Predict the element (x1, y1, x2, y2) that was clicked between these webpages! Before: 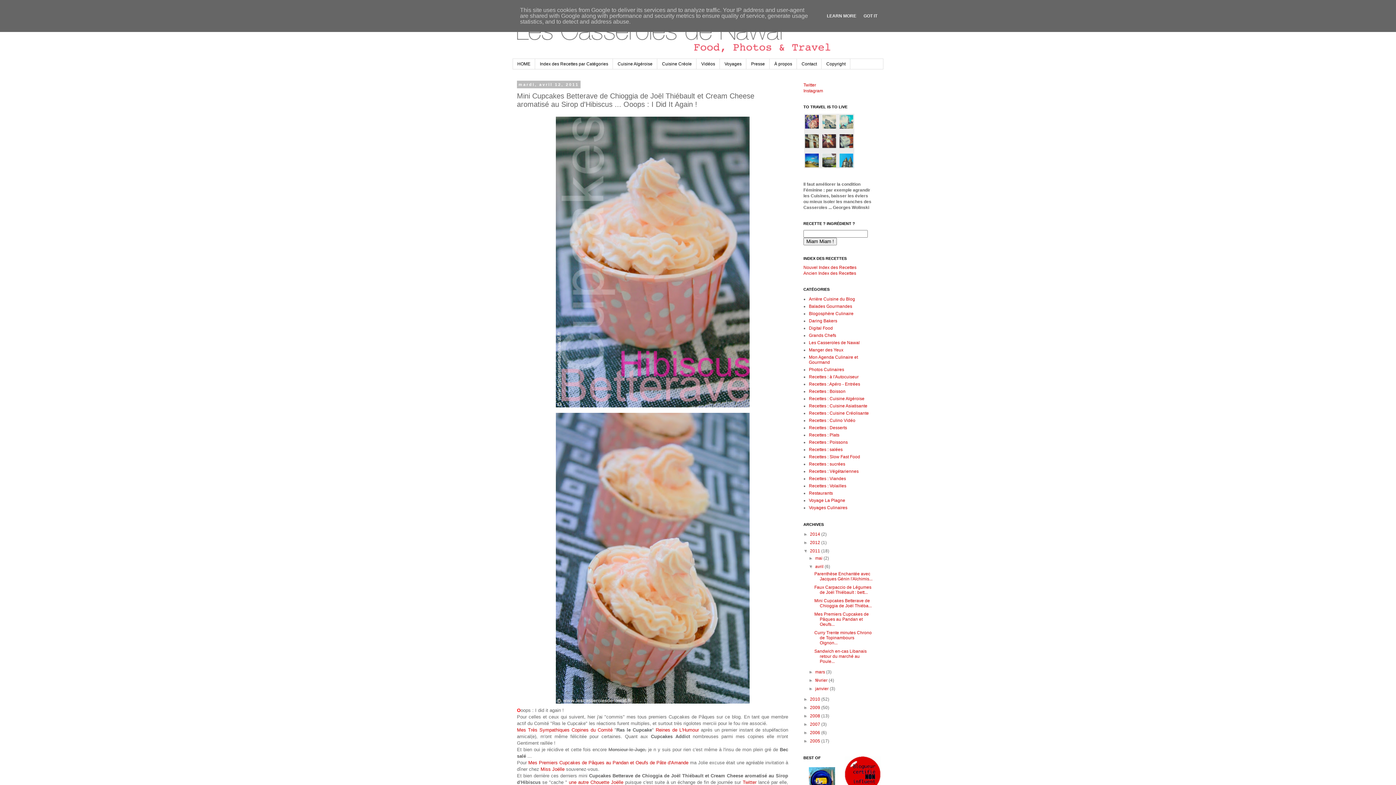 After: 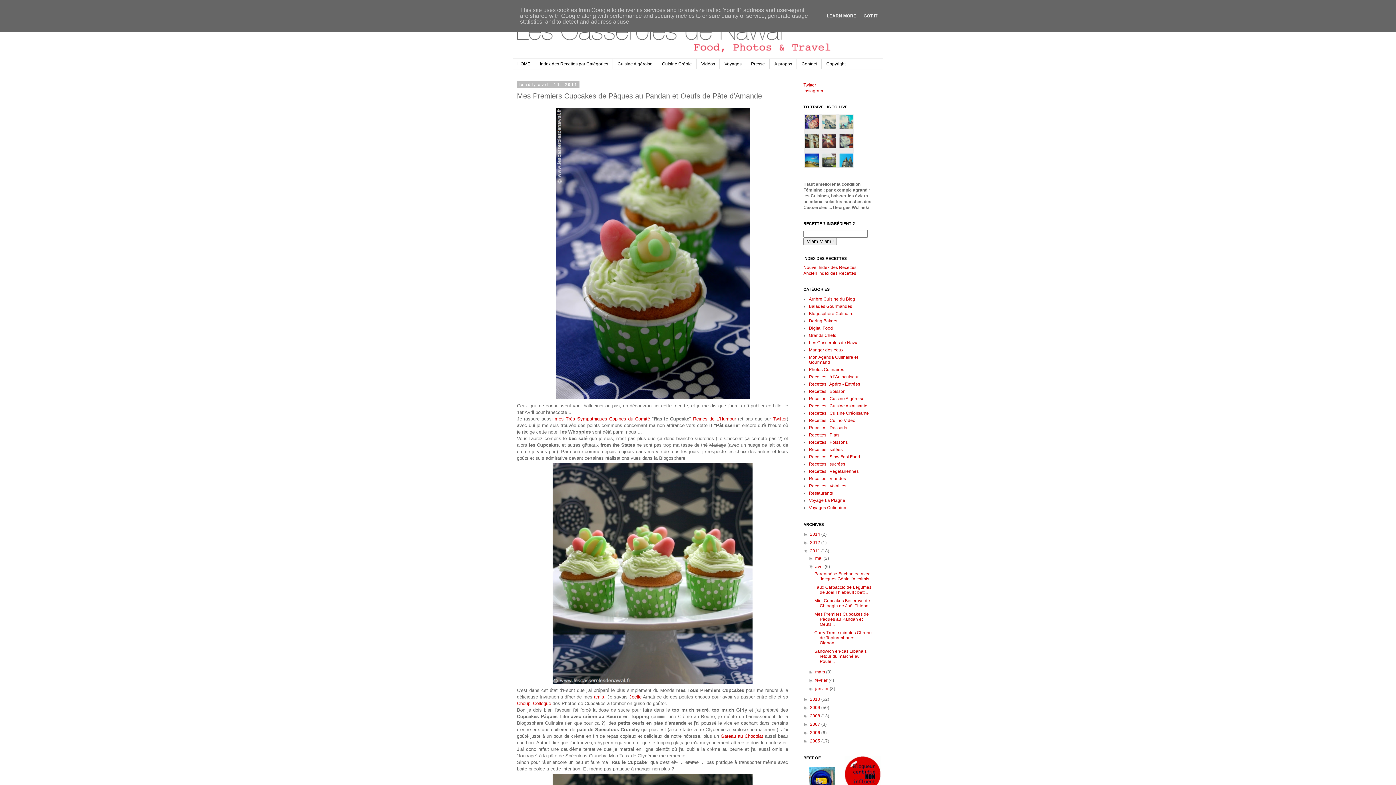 Action: label: Mes Premiers Cupcakes de Pâques au Pandan et Oeufs de Pâte d'Amande bbox: (528, 760, 688, 765)